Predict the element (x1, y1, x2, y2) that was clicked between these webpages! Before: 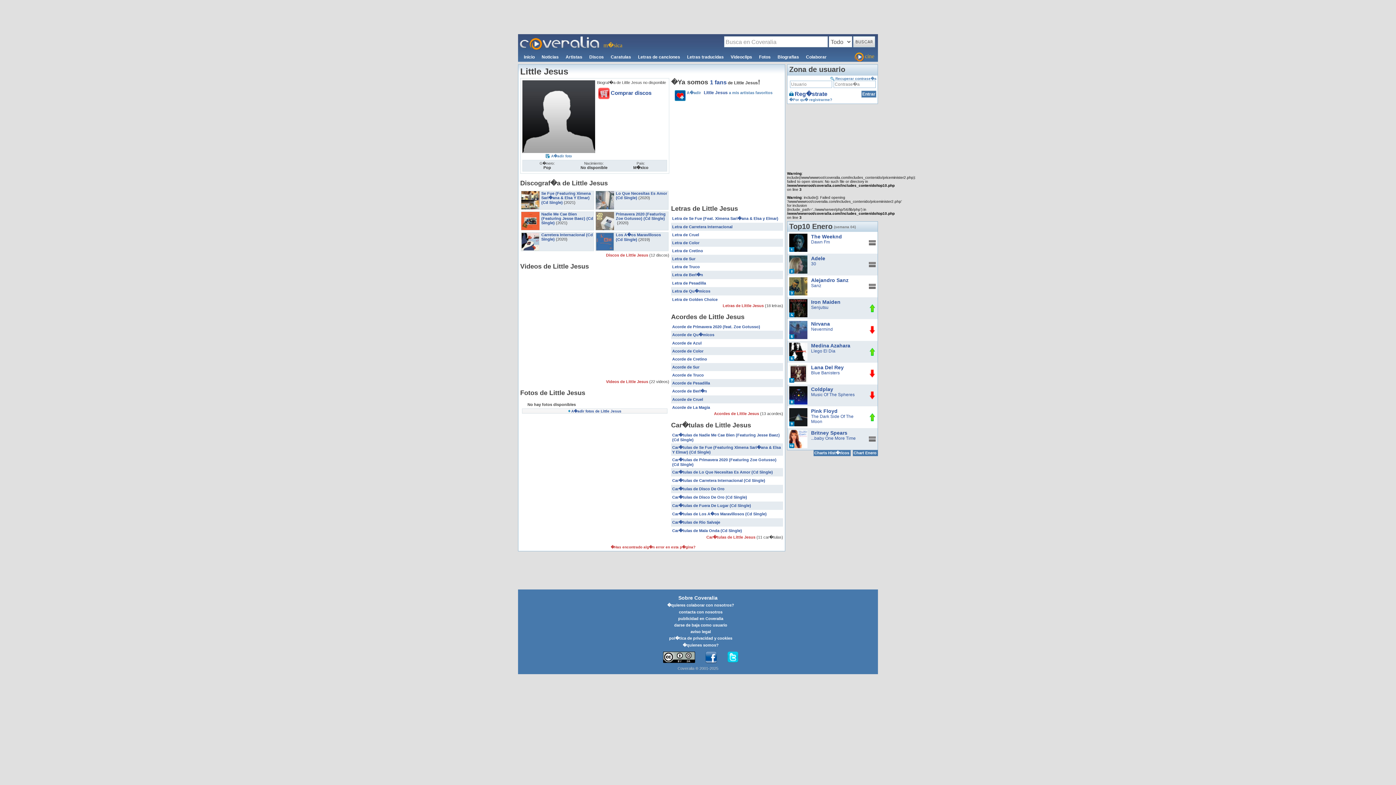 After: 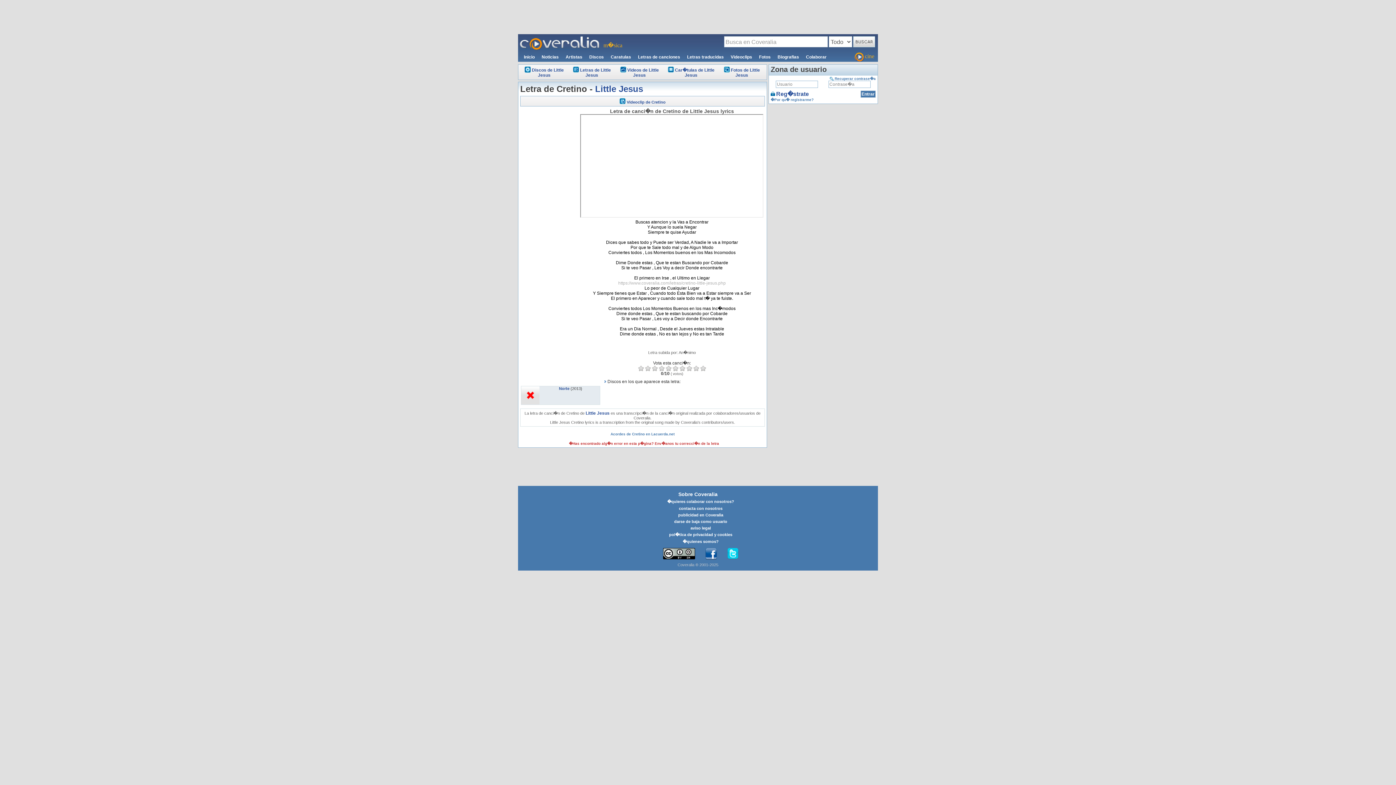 Action: label: Letra de Cretino bbox: (672, 248, 703, 253)